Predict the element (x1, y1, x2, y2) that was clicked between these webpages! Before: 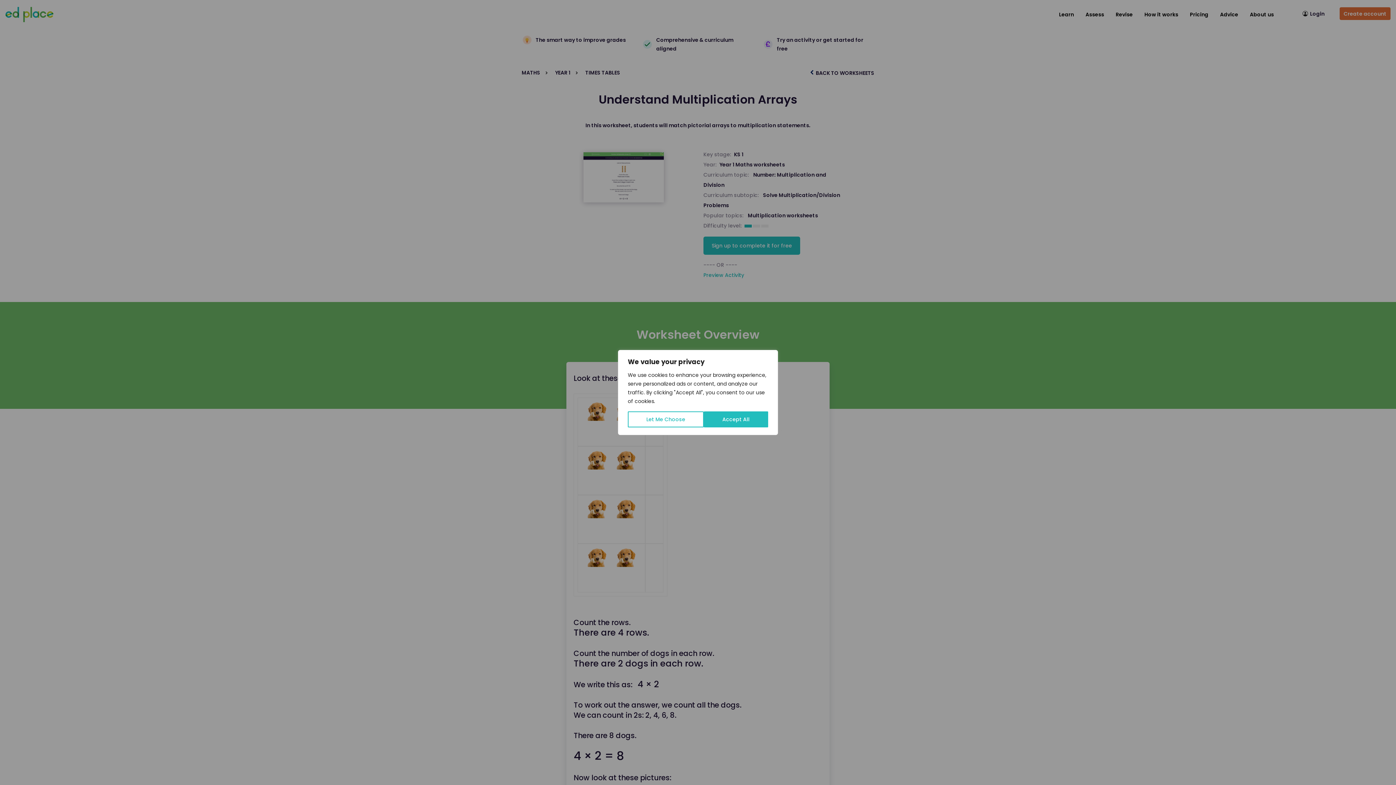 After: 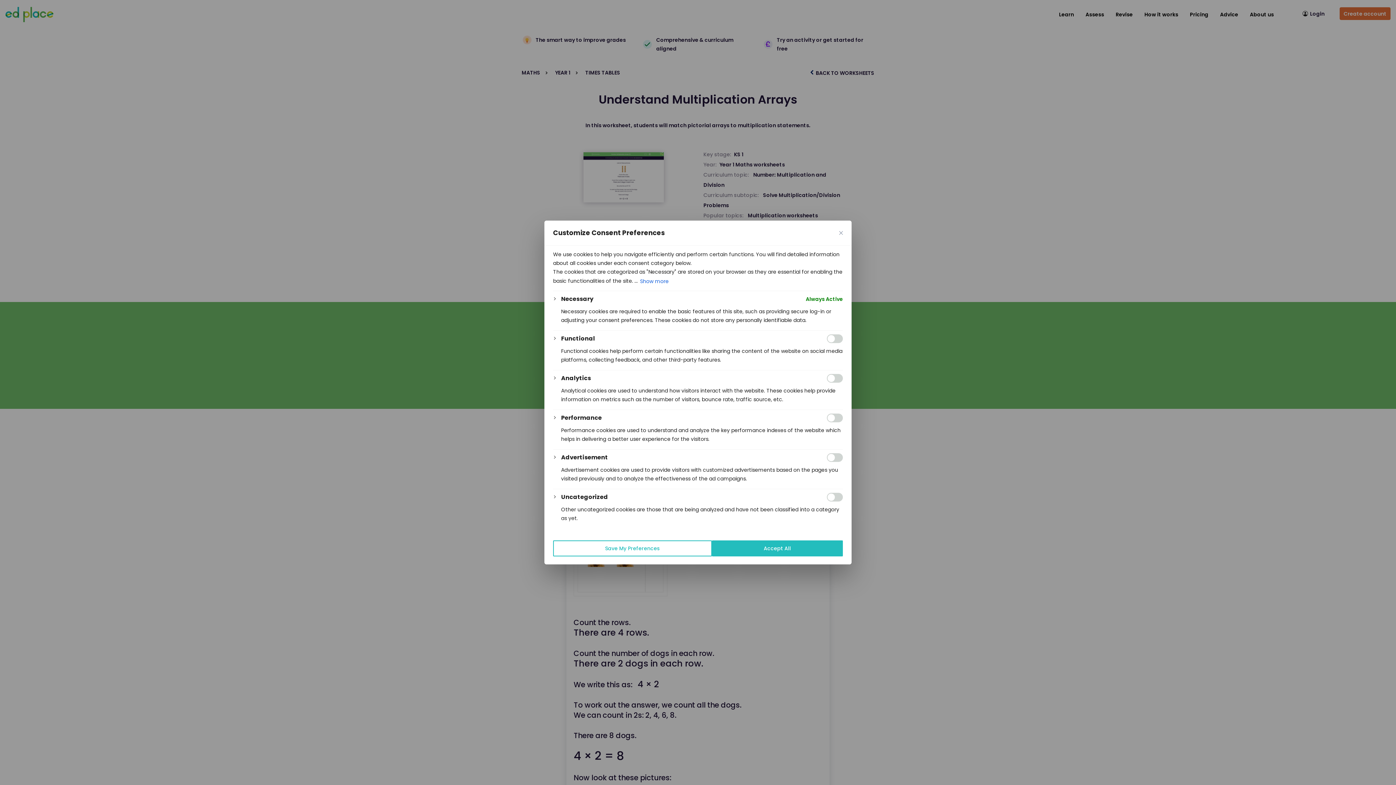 Action: label: Let Me Choose bbox: (628, 411, 704, 427)